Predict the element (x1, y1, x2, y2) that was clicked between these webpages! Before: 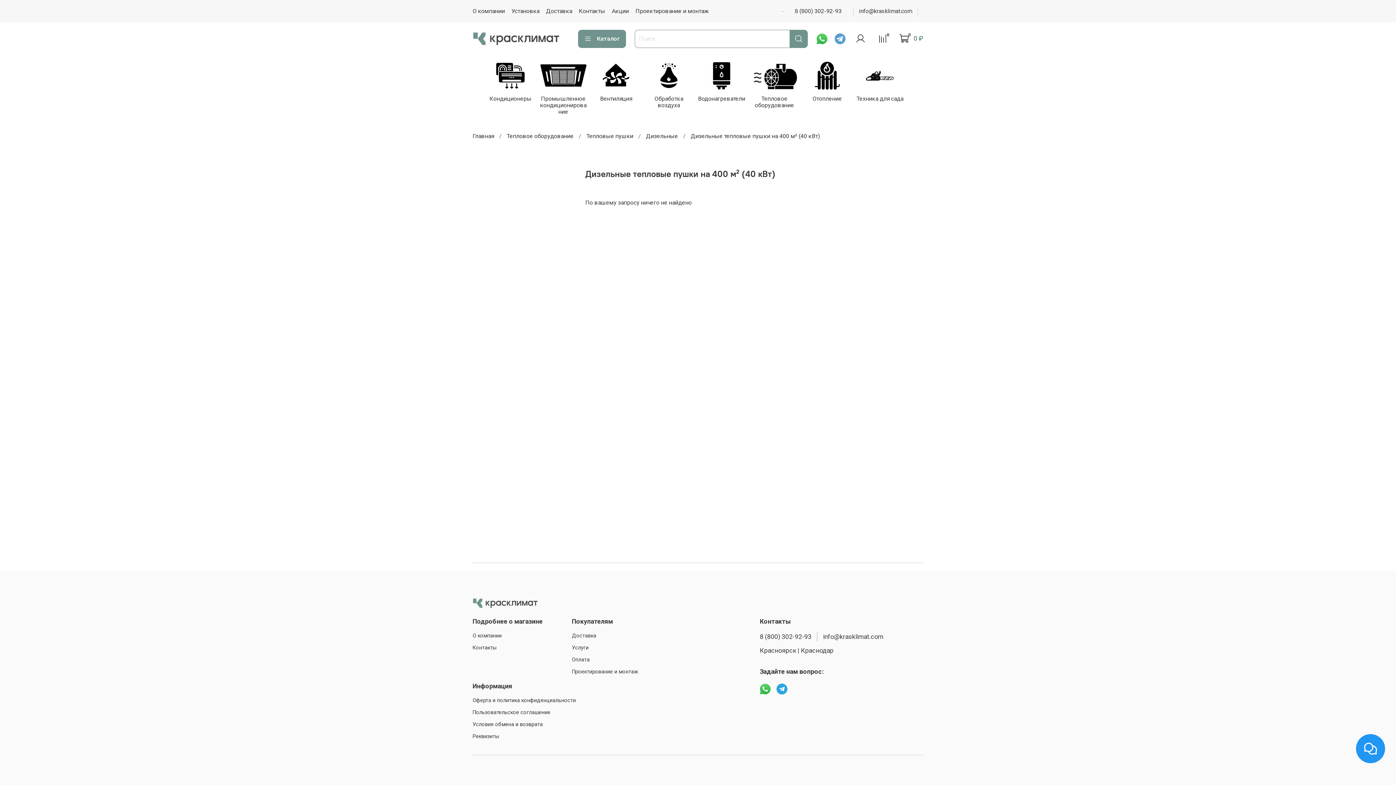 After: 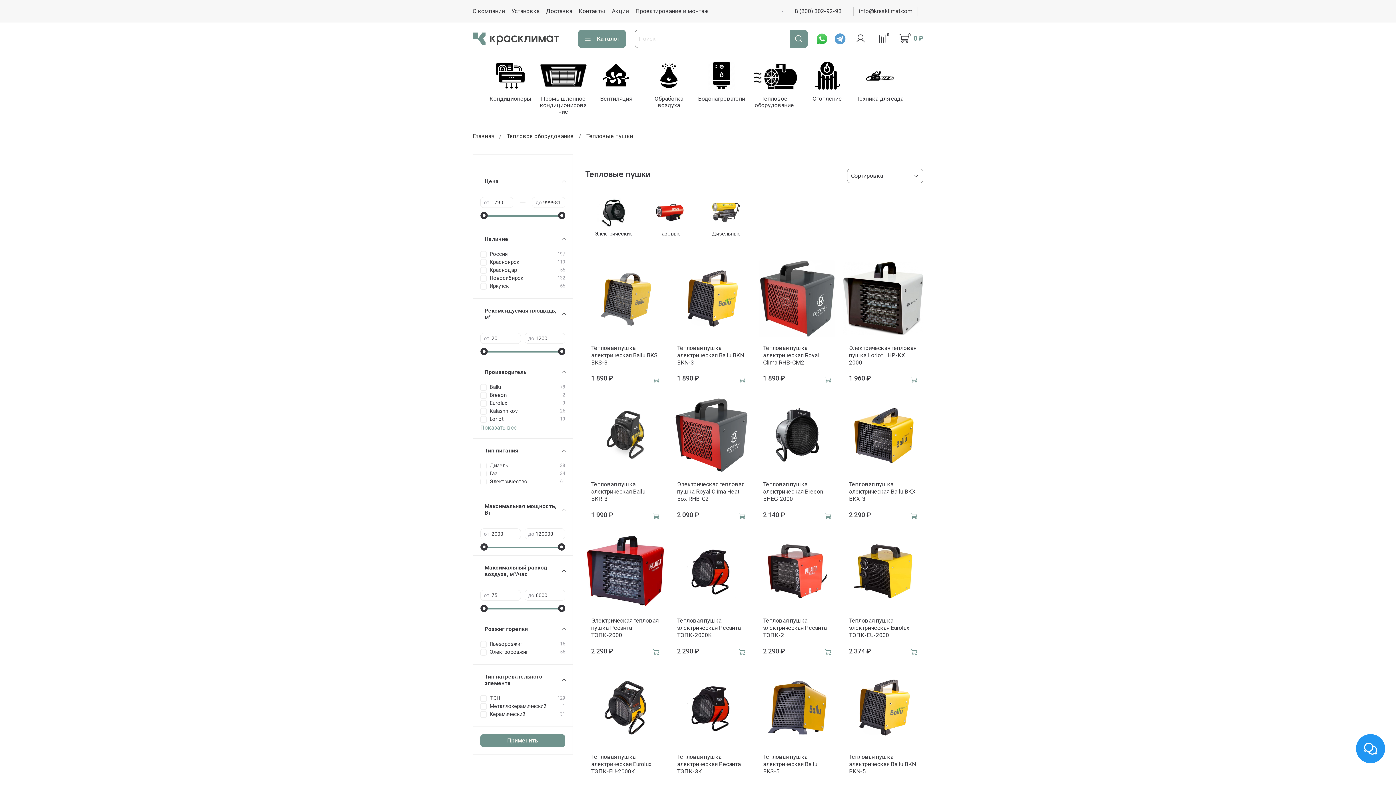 Action: label: Тепловые пушки bbox: (586, 132, 633, 139)